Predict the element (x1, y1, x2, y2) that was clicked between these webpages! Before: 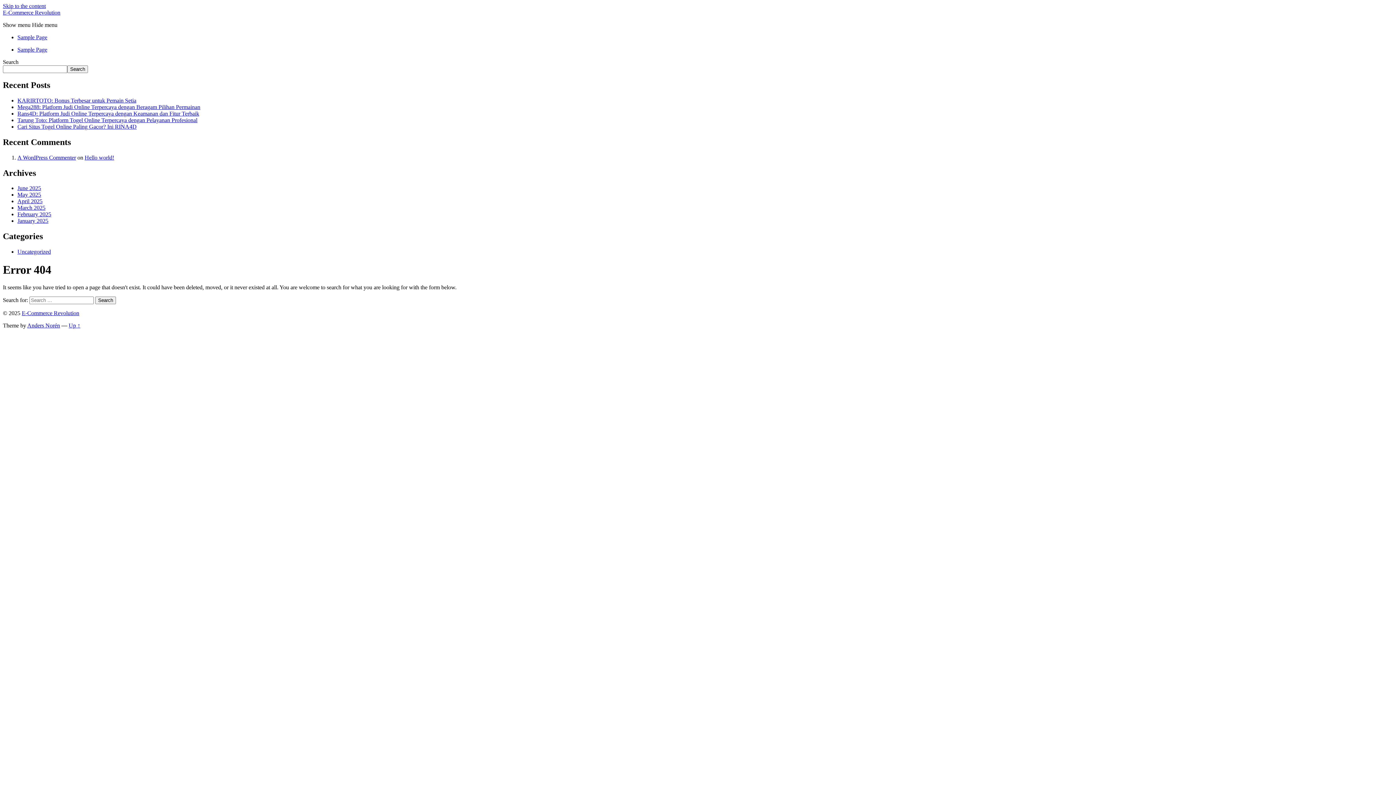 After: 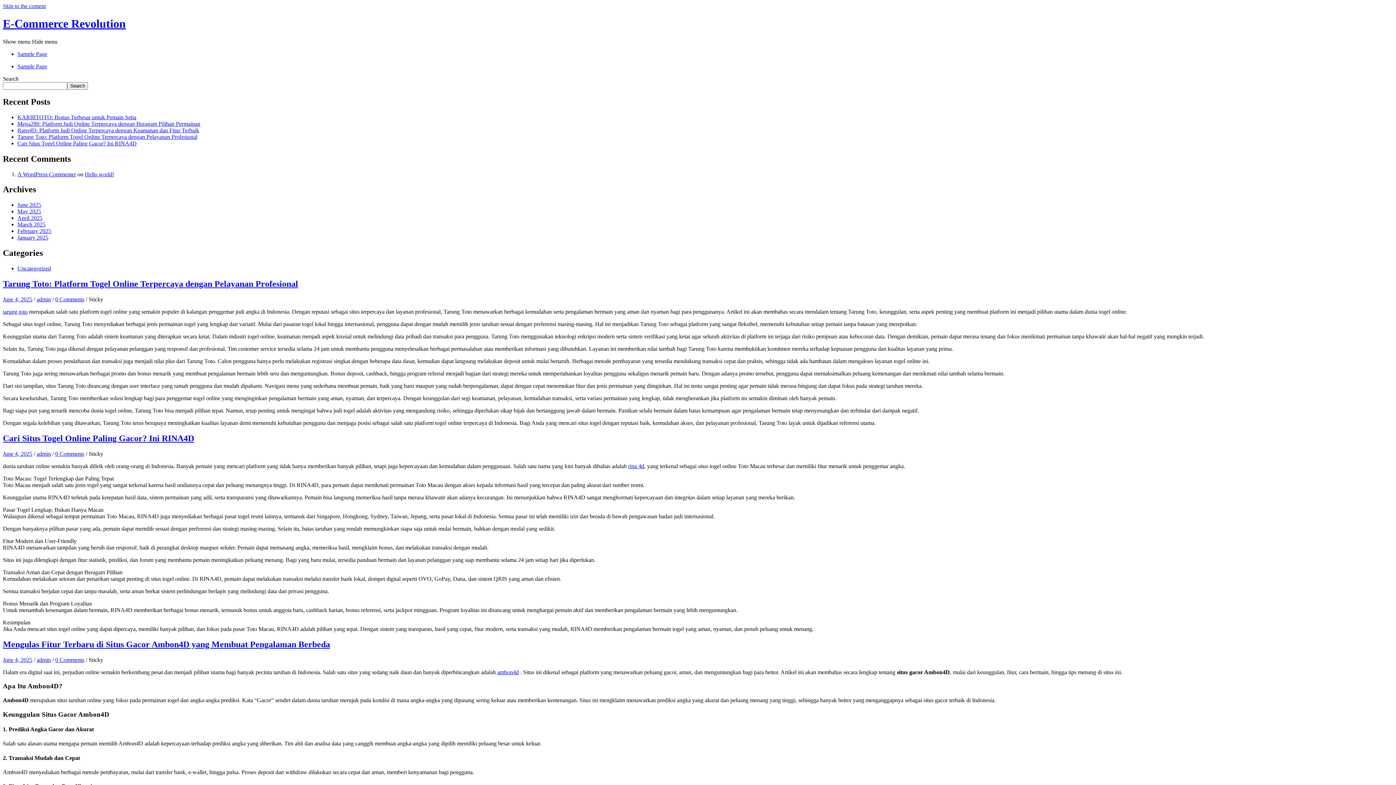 Action: bbox: (2, 9, 60, 15) label: E-Commerce Revolution